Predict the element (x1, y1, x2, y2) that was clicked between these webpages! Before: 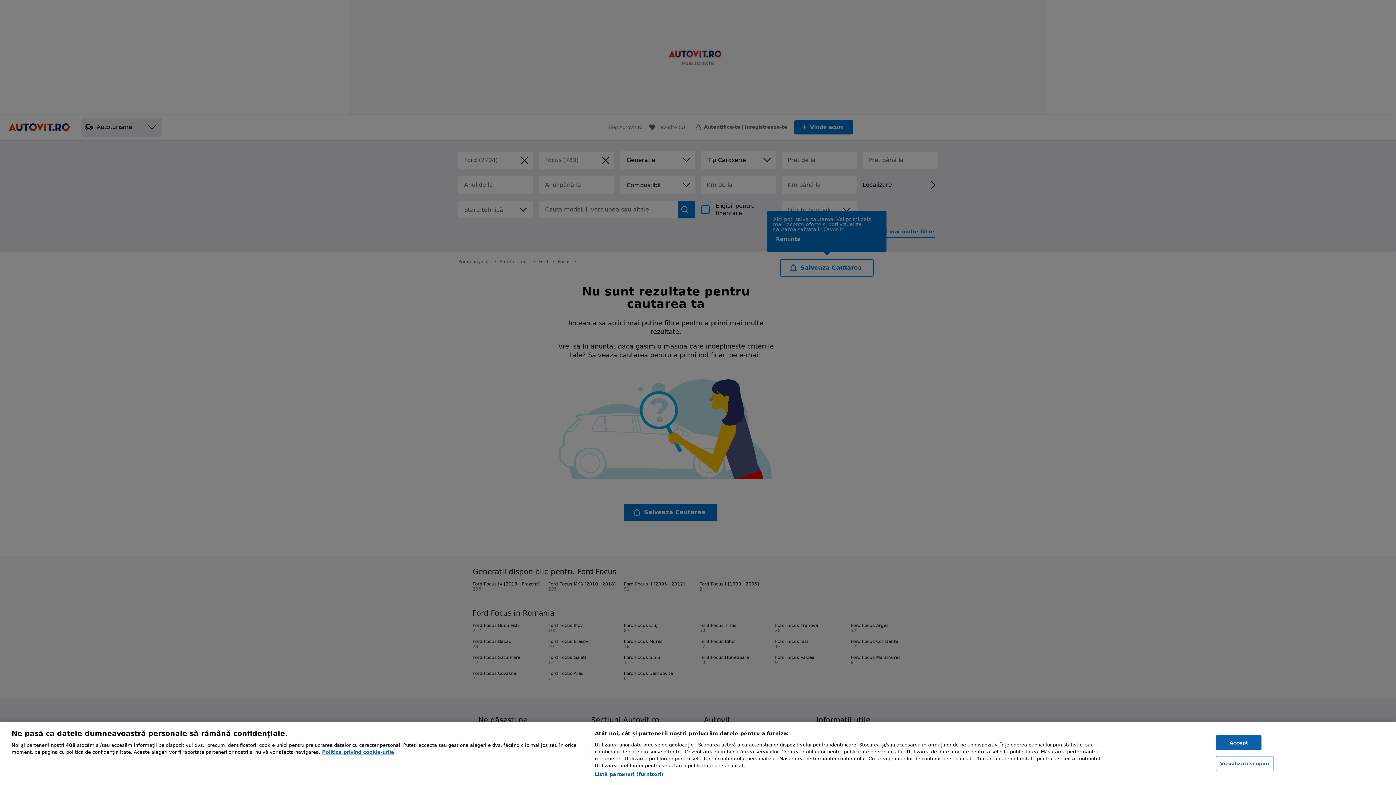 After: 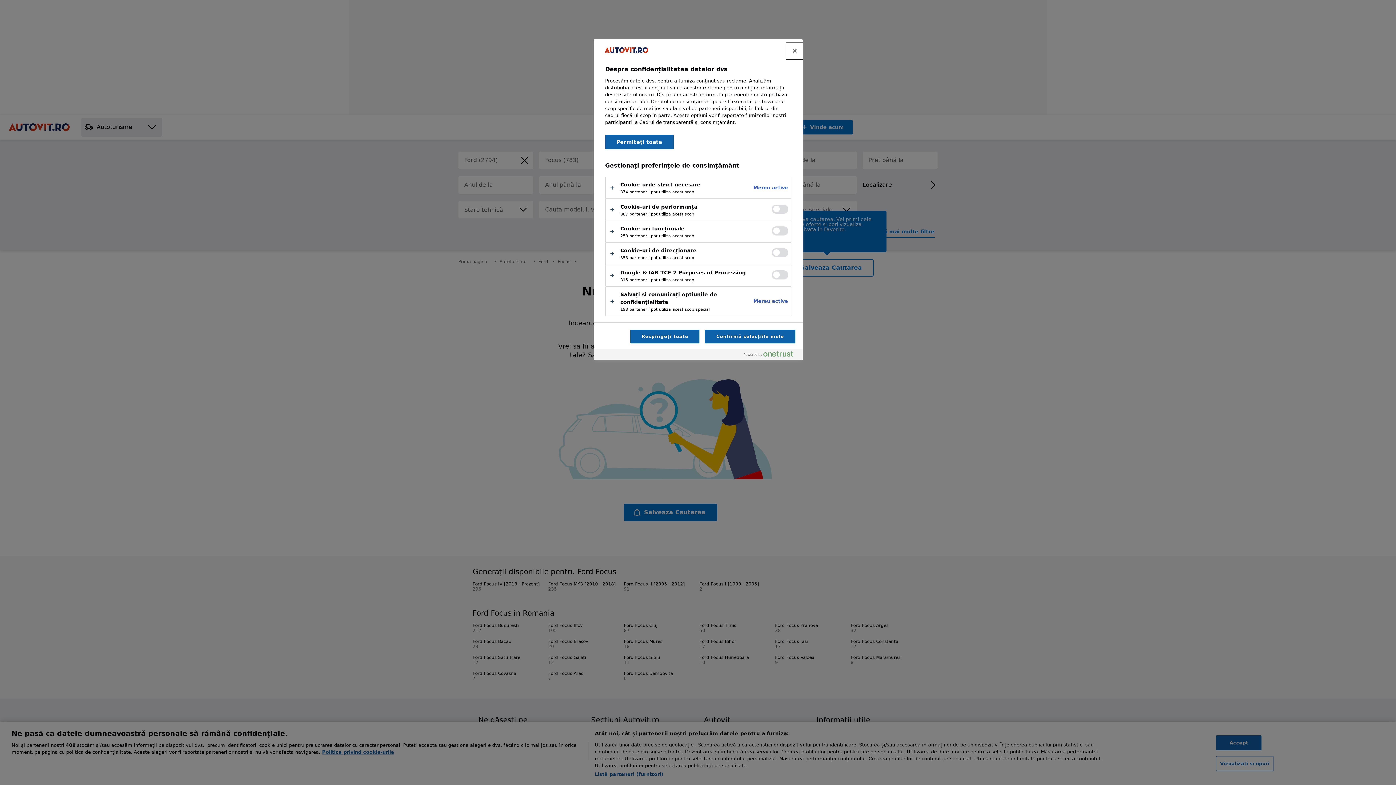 Action: bbox: (1216, 756, 1273, 771) label: Vizualizați scopuri